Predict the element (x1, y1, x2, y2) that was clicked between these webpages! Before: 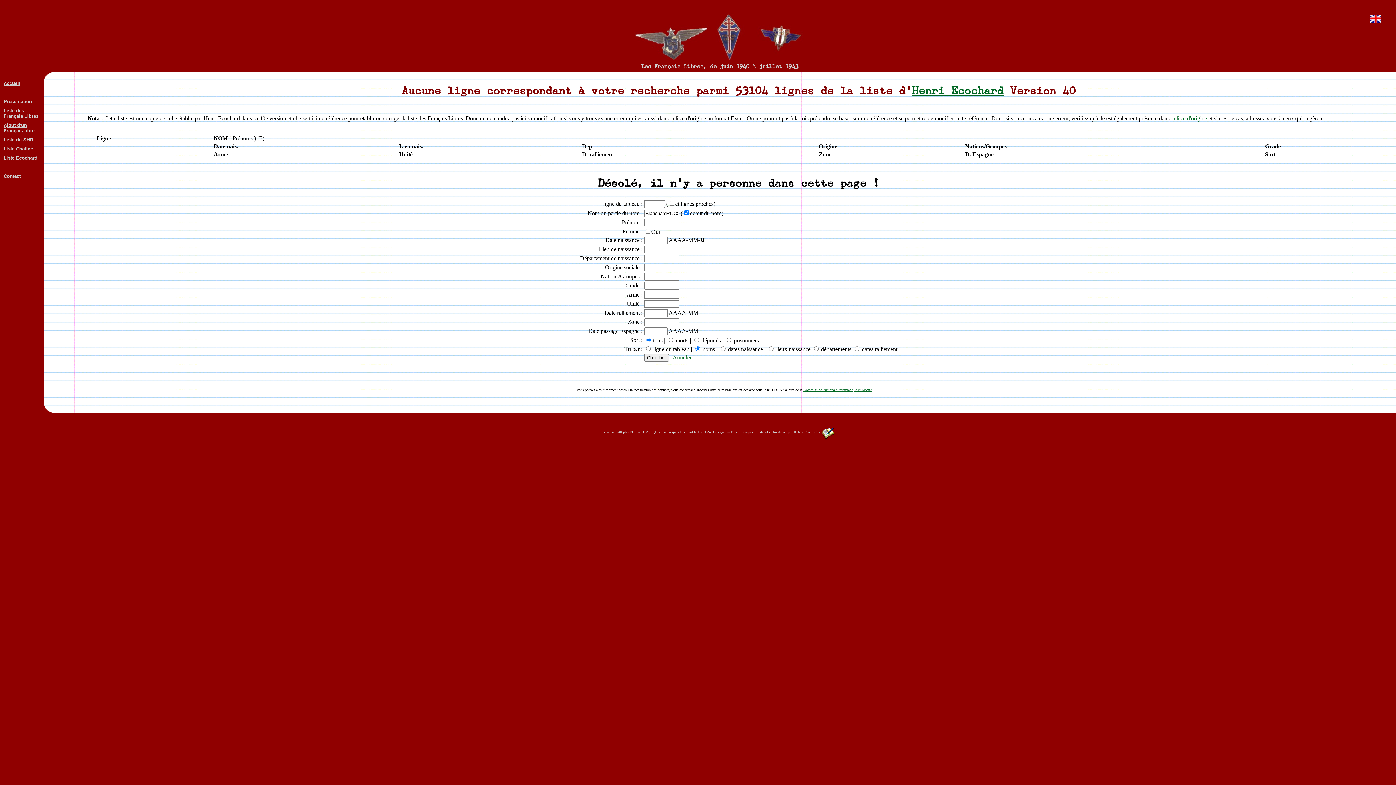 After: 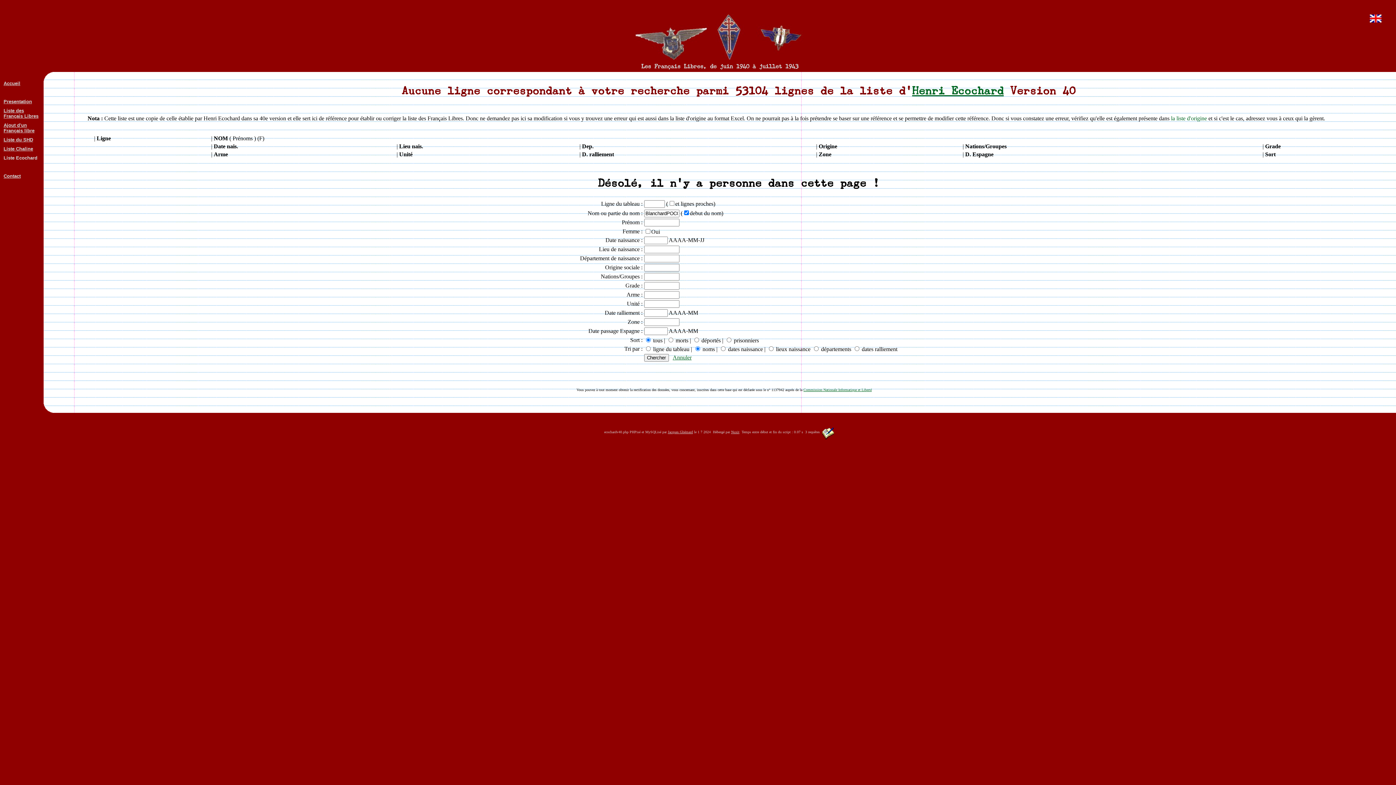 Action: label: la liste d'origine bbox: (1171, 115, 1207, 121)